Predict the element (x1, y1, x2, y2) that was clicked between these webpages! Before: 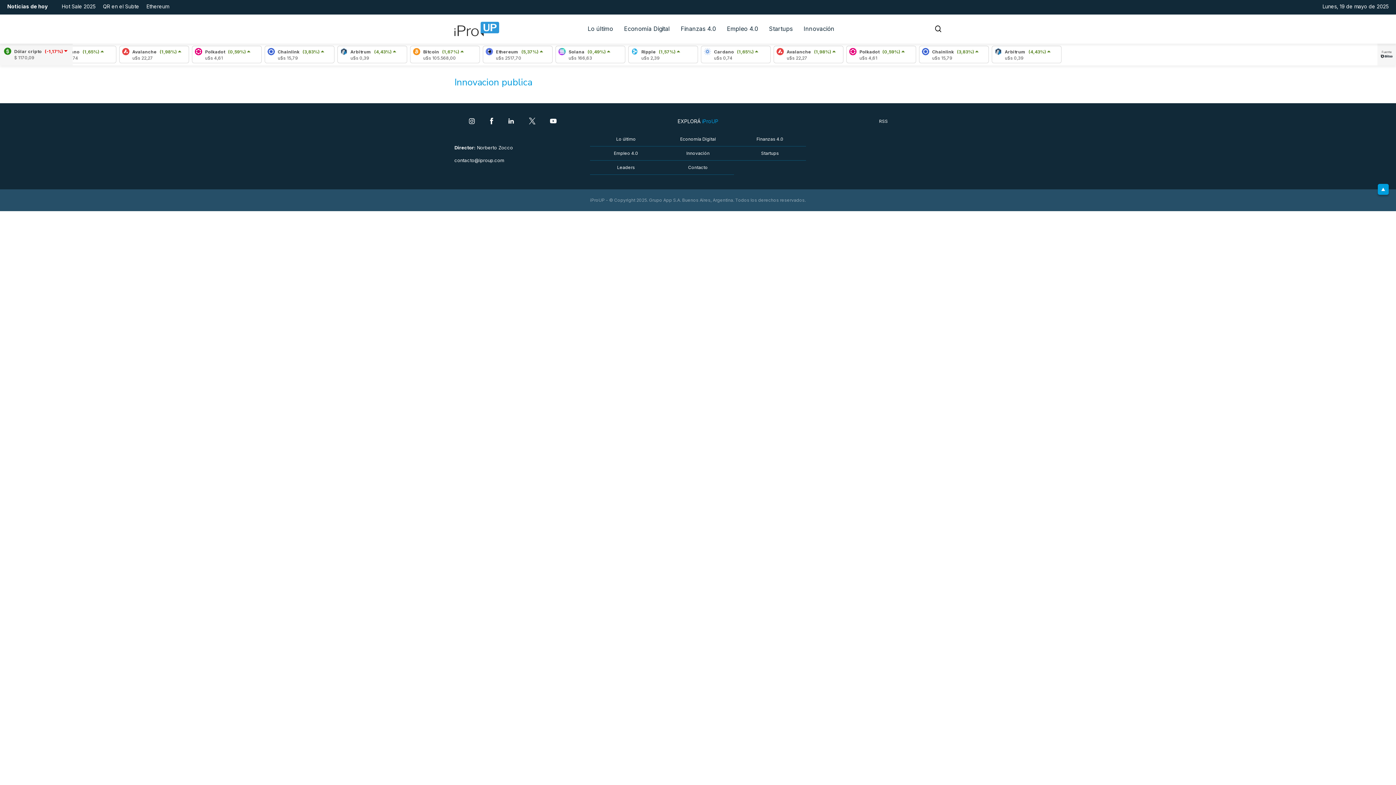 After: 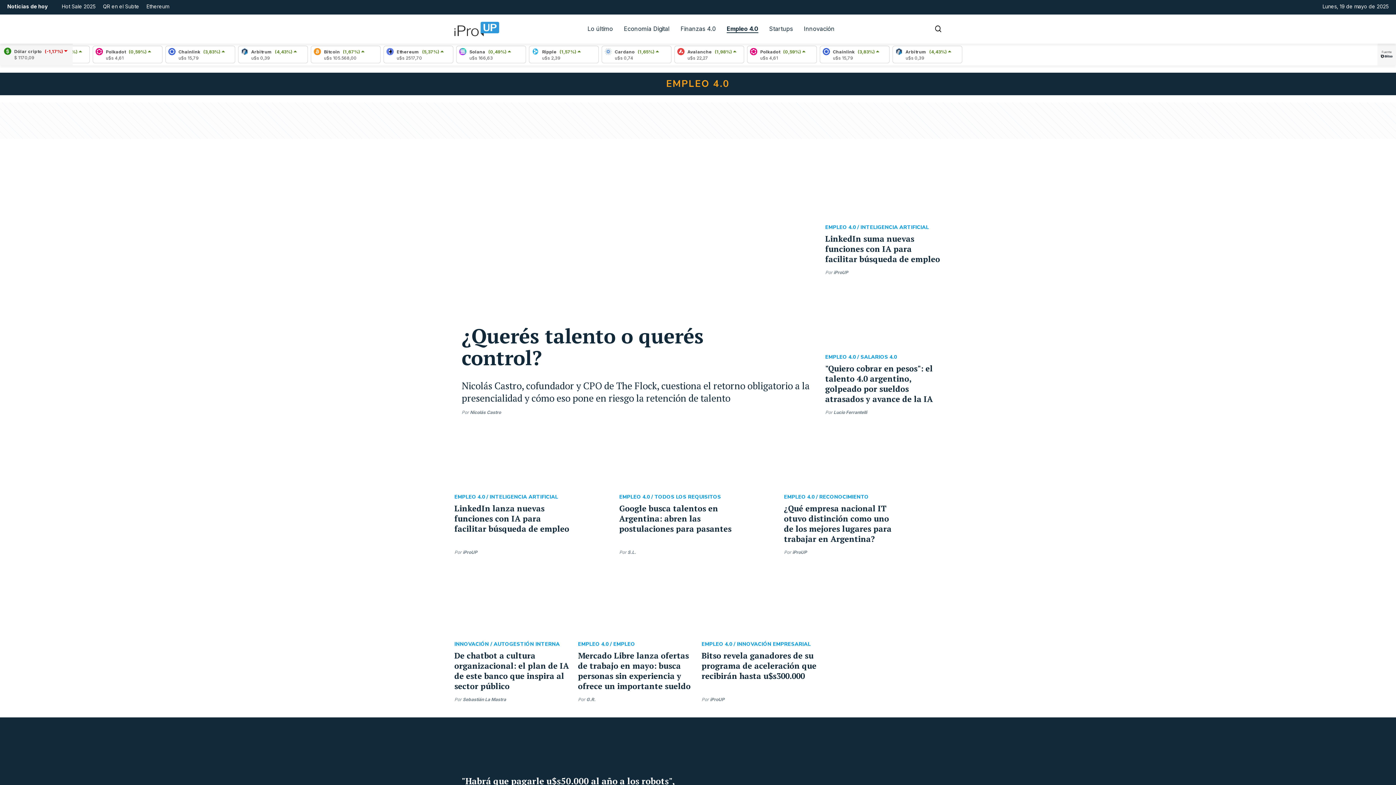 Action: bbox: (727, 25, 758, 32) label: Empleo 4.0